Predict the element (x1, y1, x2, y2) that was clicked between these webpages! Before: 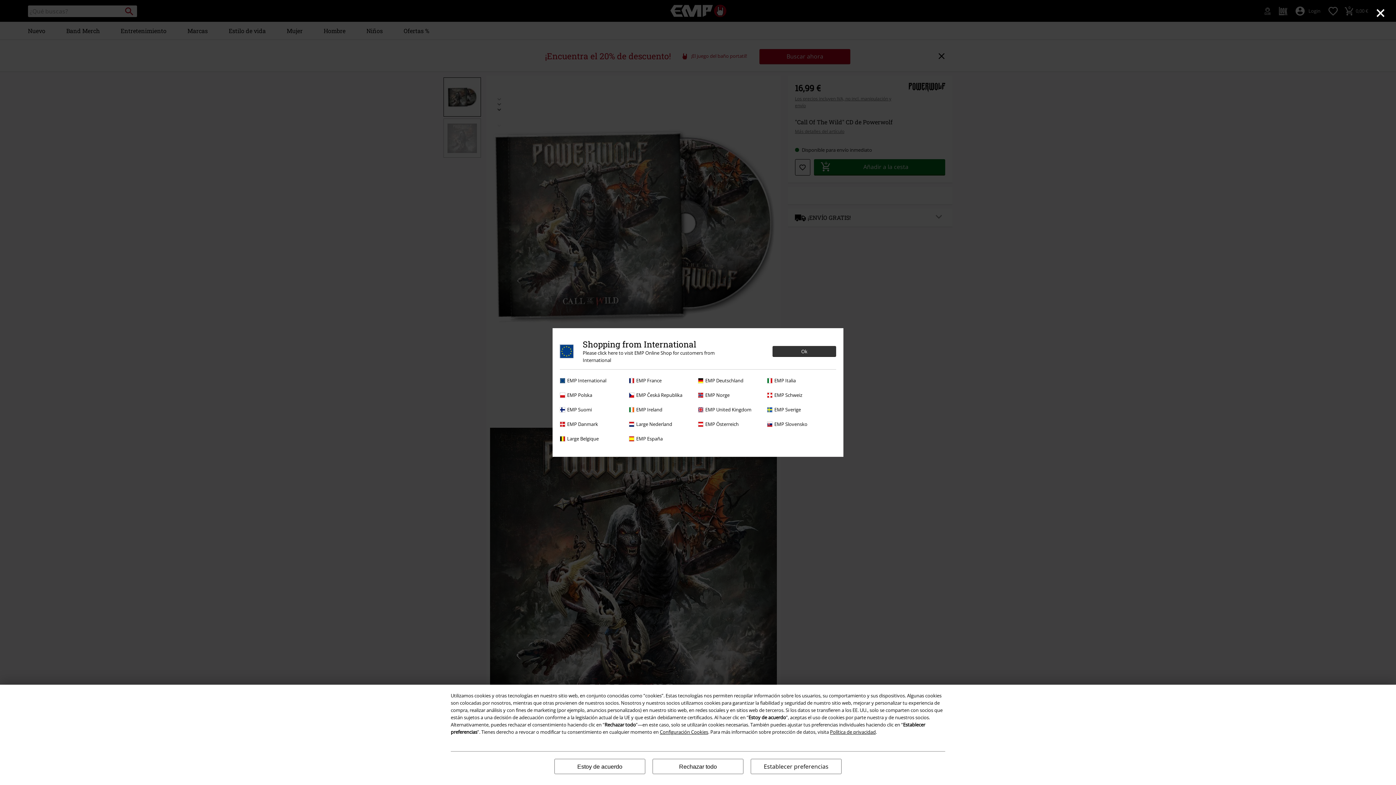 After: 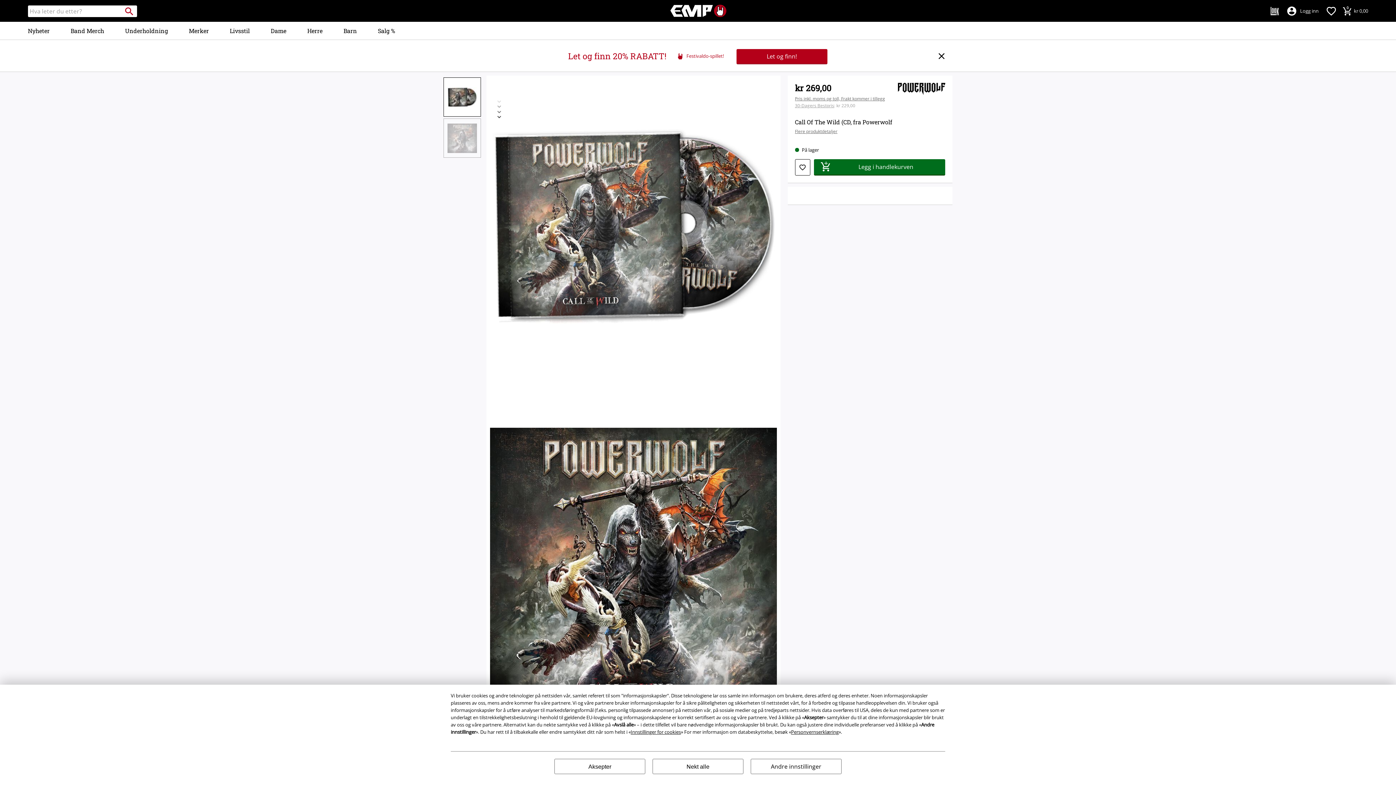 Action: label: EMP Norge bbox: (698, 391, 763, 398)